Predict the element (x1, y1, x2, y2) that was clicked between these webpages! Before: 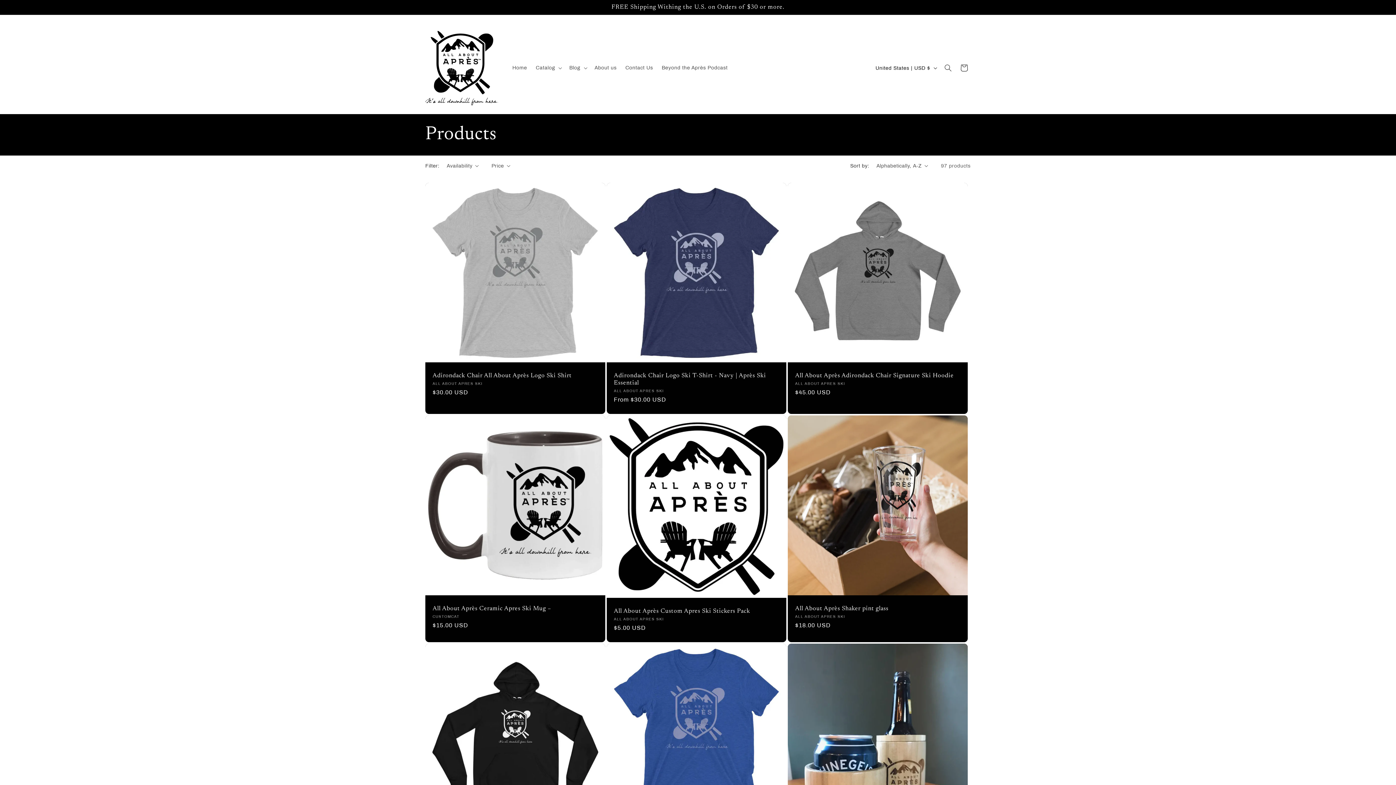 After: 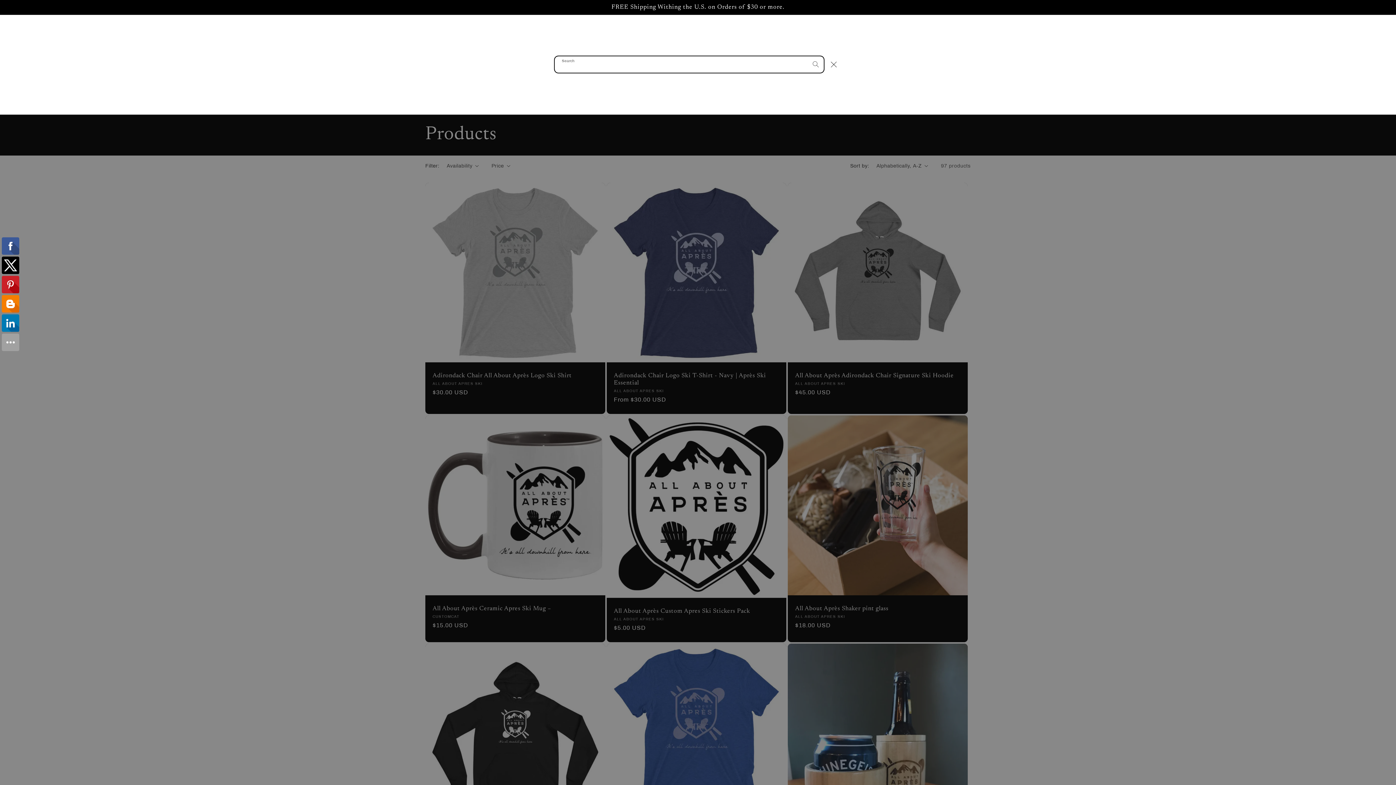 Action: bbox: (940, 60, 956, 76) label: Search